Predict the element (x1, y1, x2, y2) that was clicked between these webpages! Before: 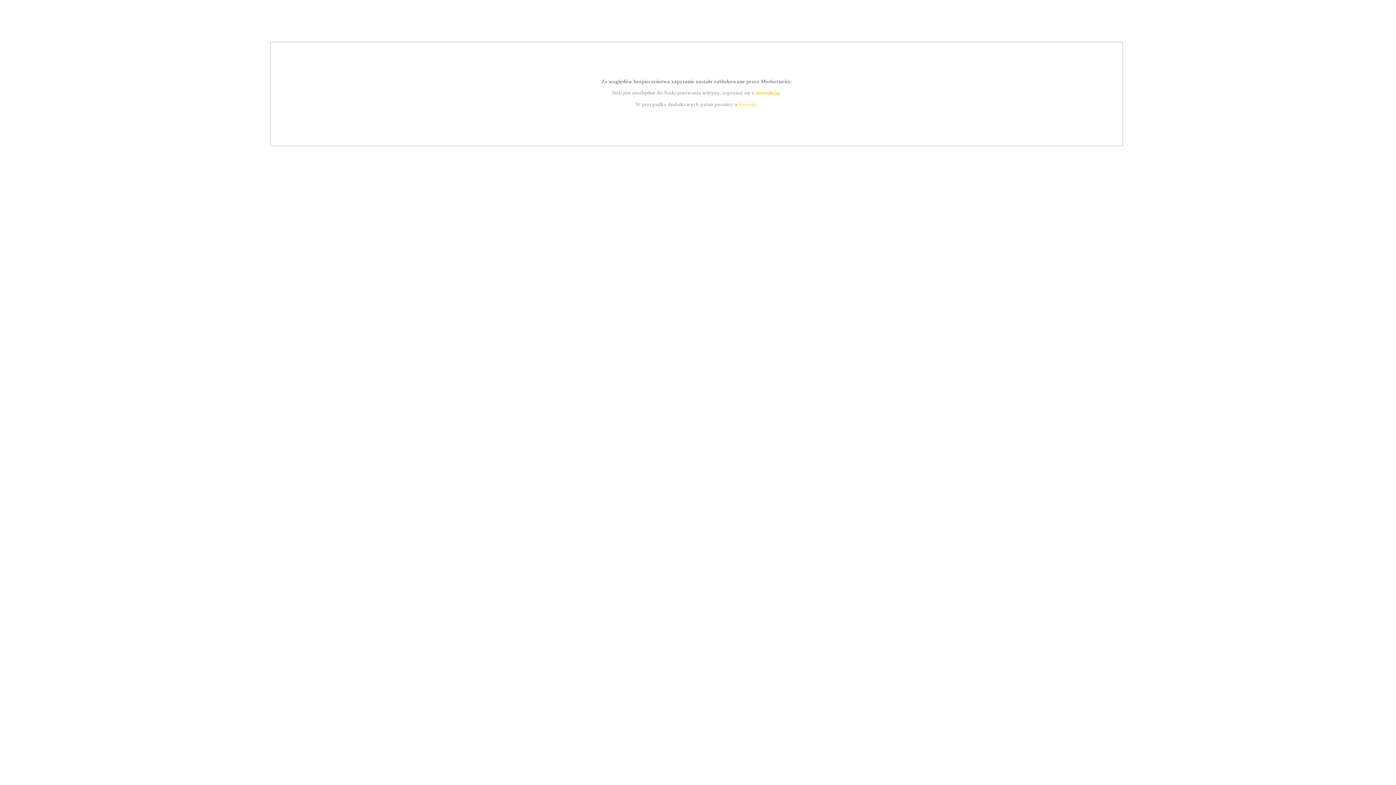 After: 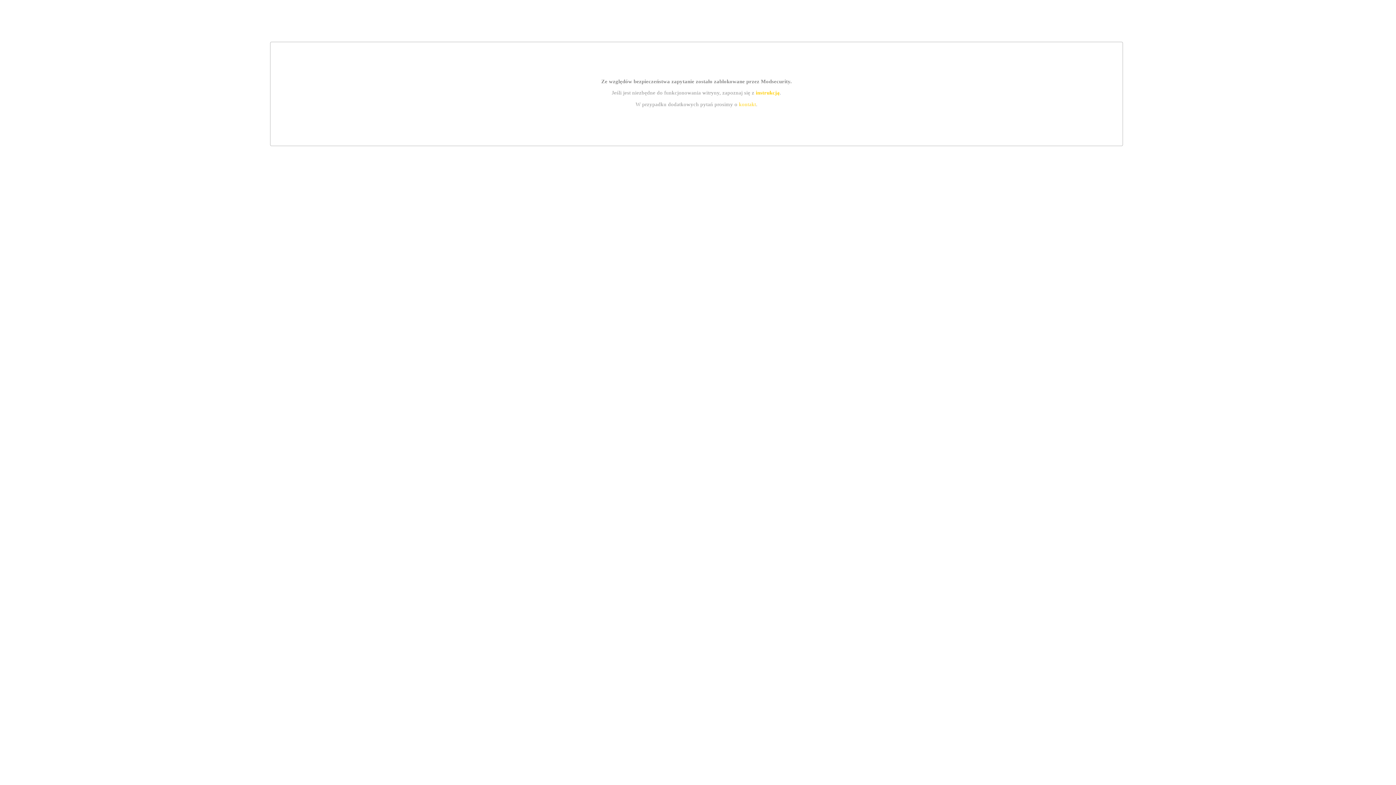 Action: bbox: (755, 89, 779, 95) label: instrukcją